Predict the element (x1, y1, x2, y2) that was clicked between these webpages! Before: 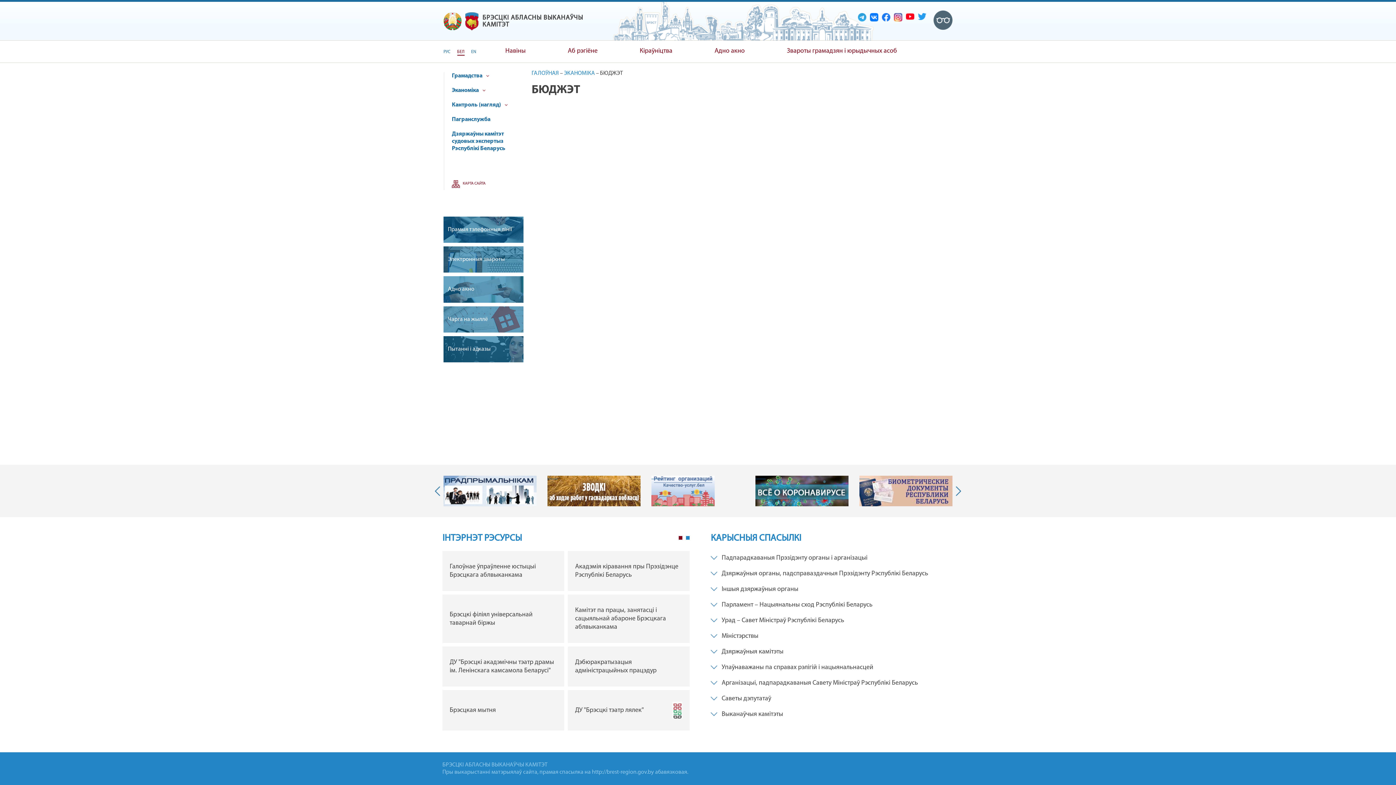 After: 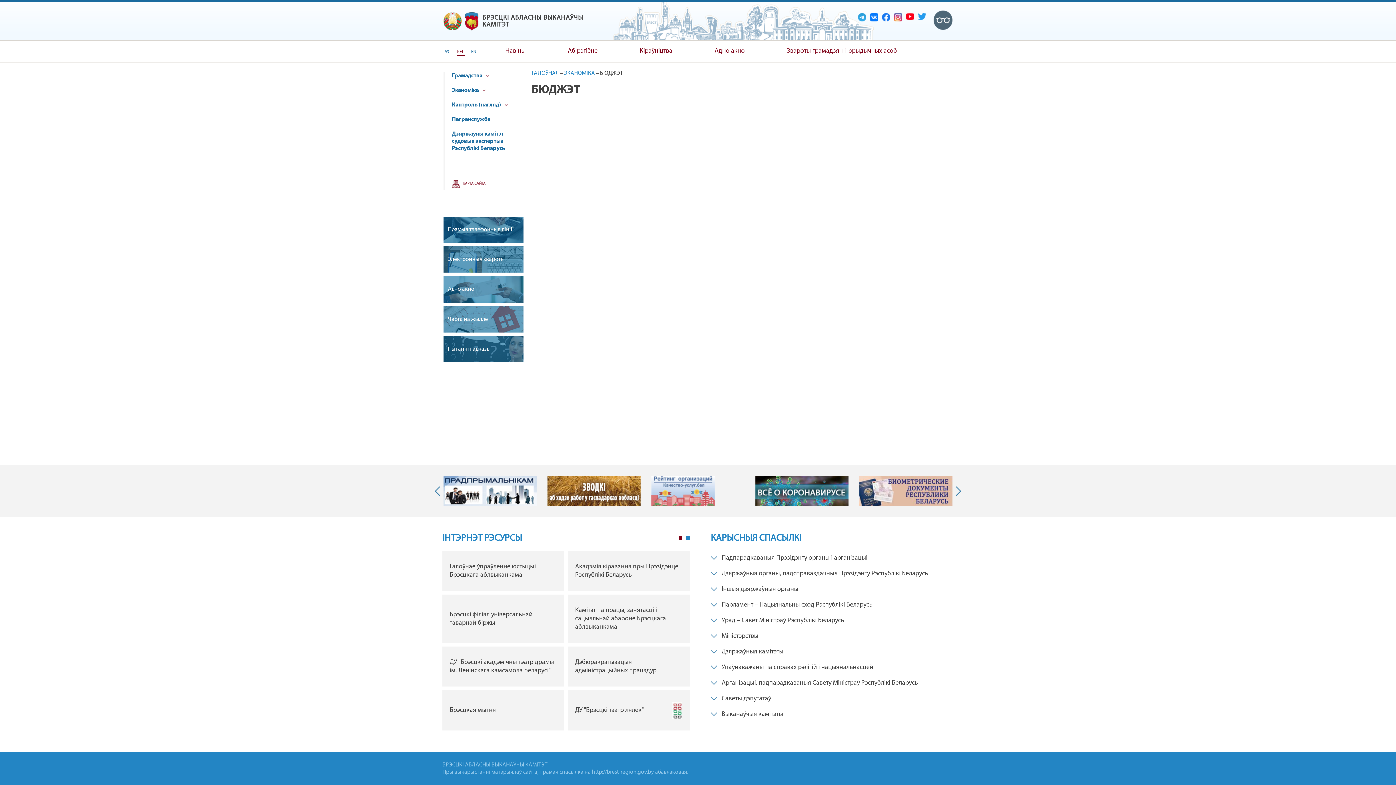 Action: label: БРЭСЦКІ АБЛАСНЫ ВЫКАНАЎЧЫ КАМІТЭТ bbox: (482, 14, 600, 28)